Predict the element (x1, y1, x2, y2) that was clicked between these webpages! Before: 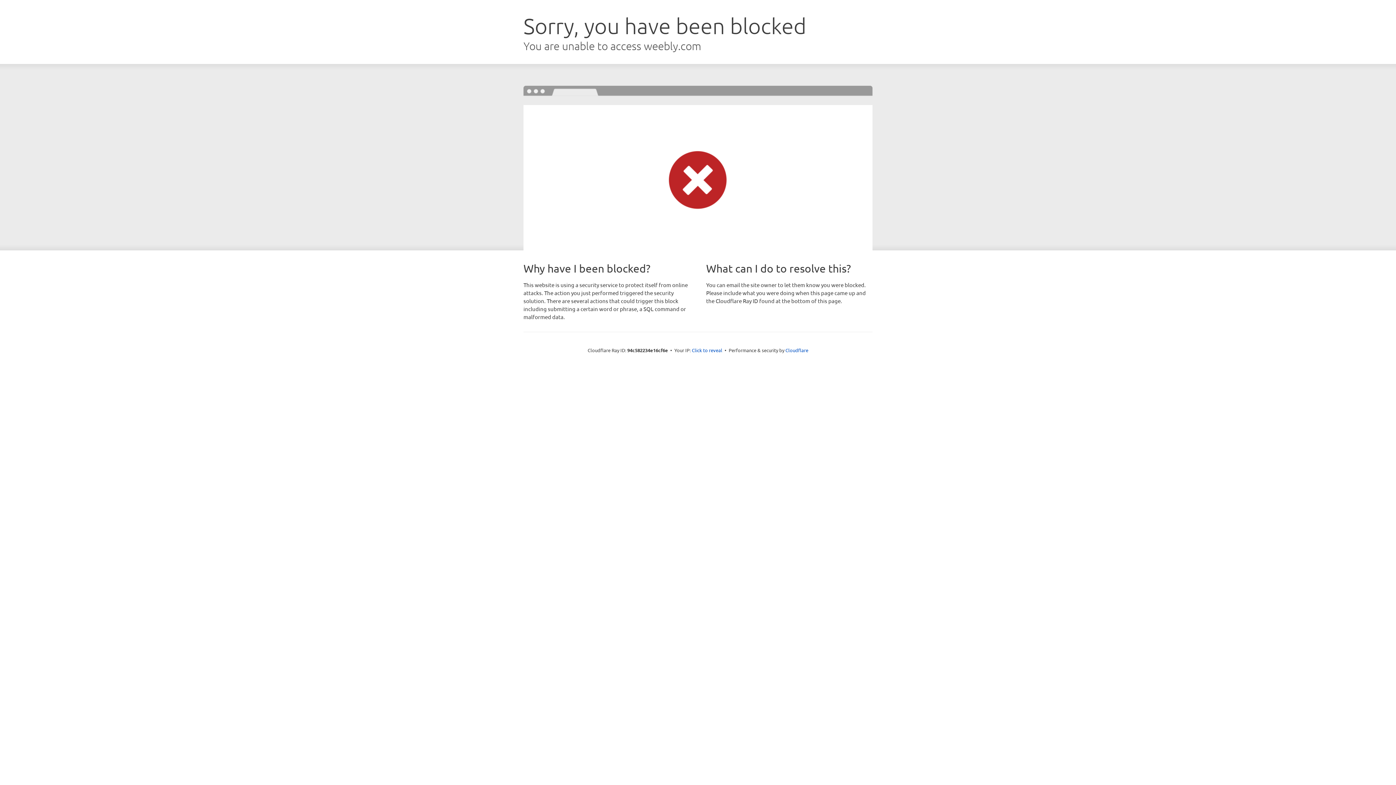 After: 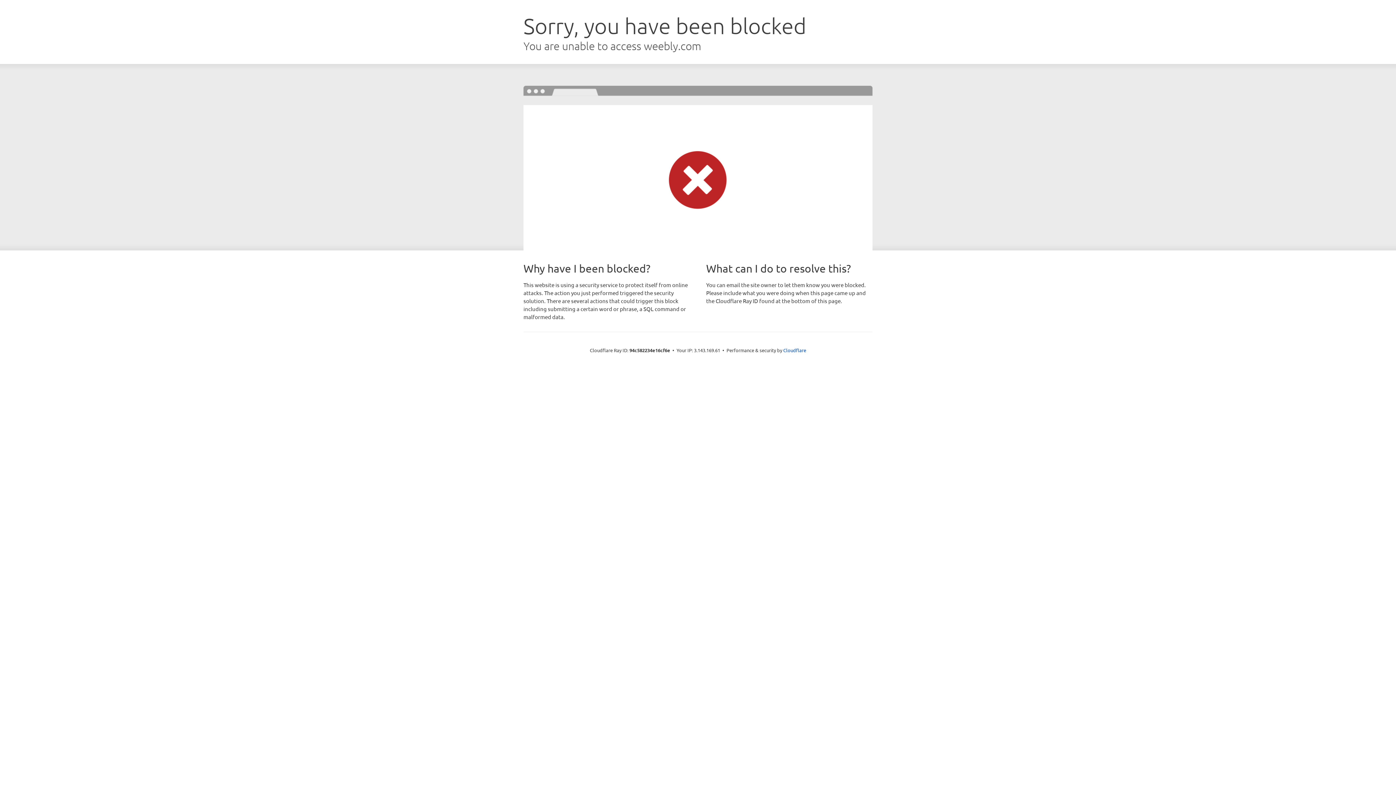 Action: label: Click to reveal bbox: (692, 346, 722, 353)